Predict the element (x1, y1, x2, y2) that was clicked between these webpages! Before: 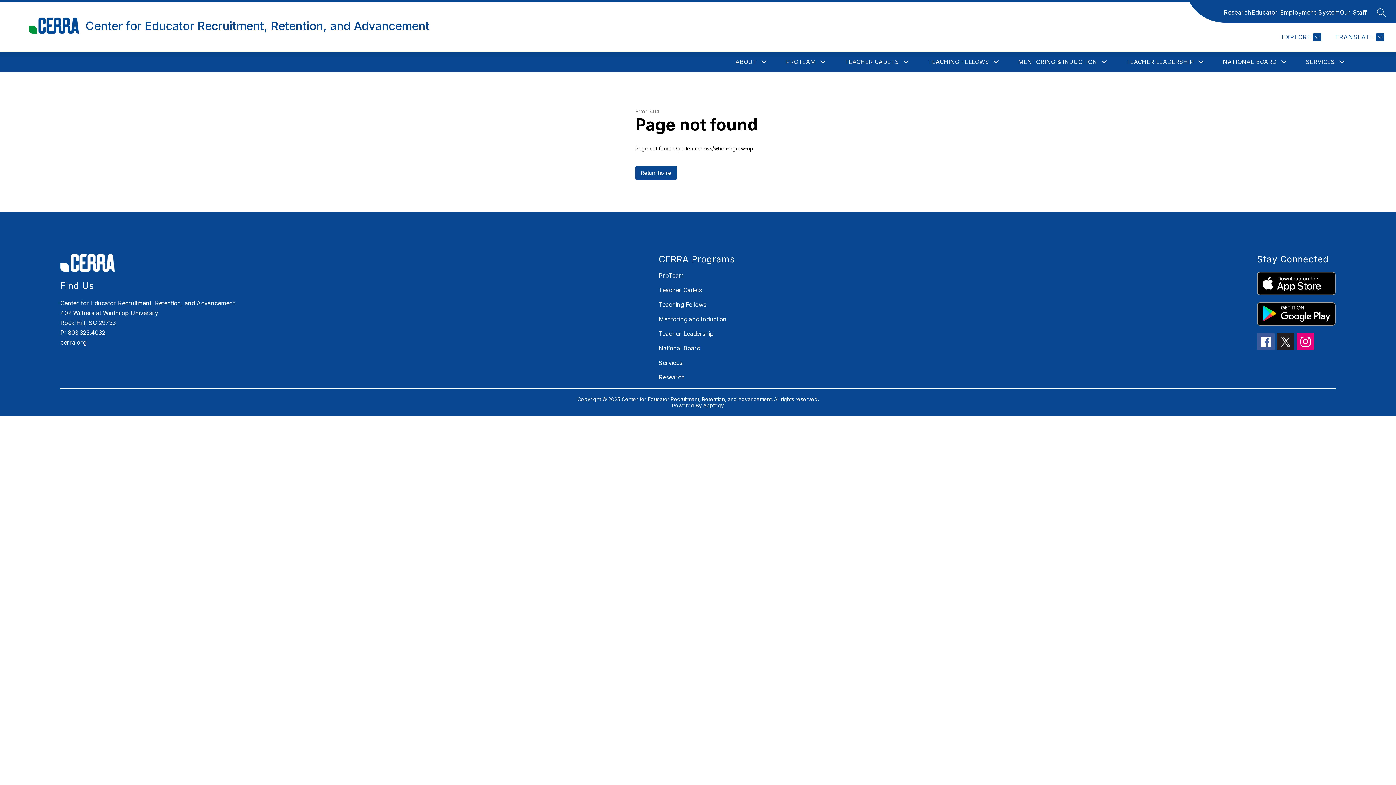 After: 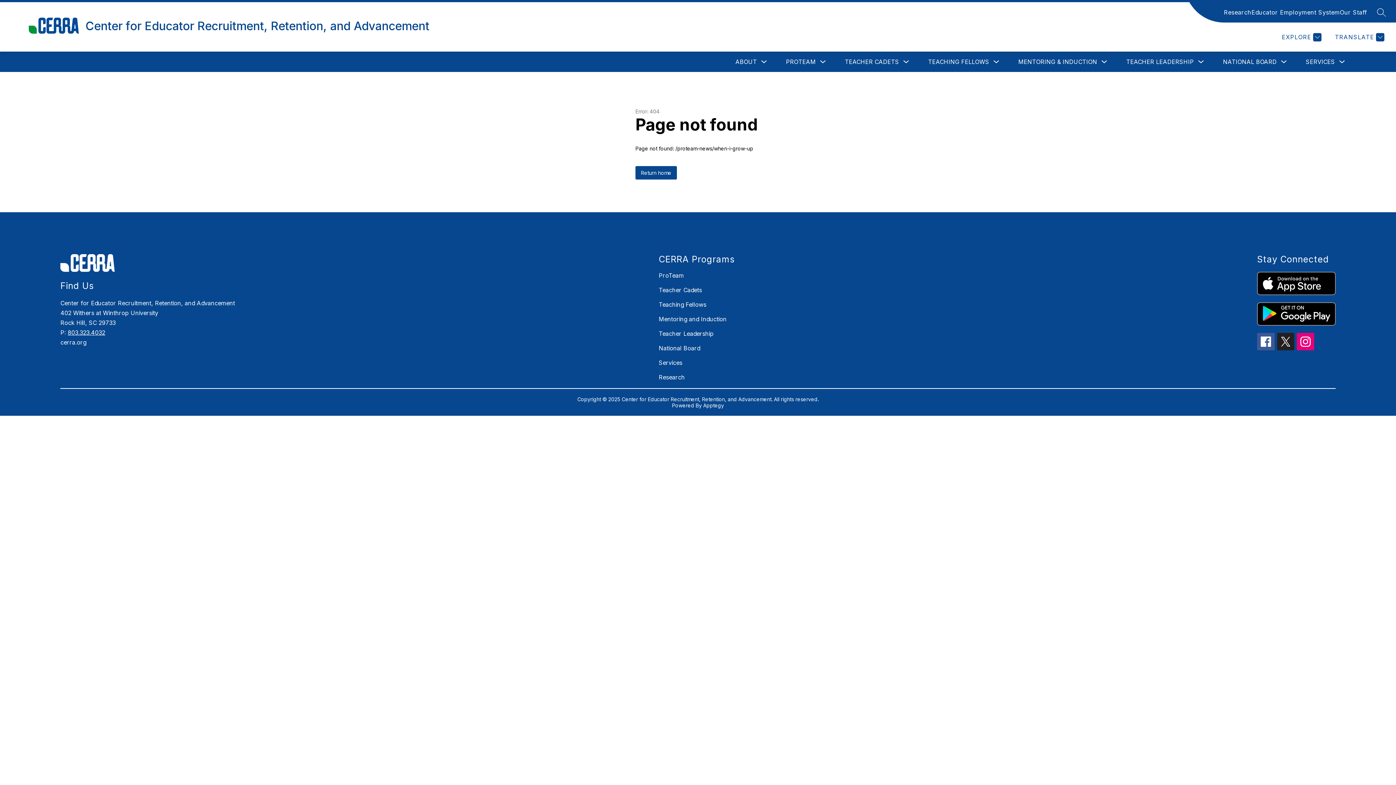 Action: bbox: (1257, 333, 1274, 350)